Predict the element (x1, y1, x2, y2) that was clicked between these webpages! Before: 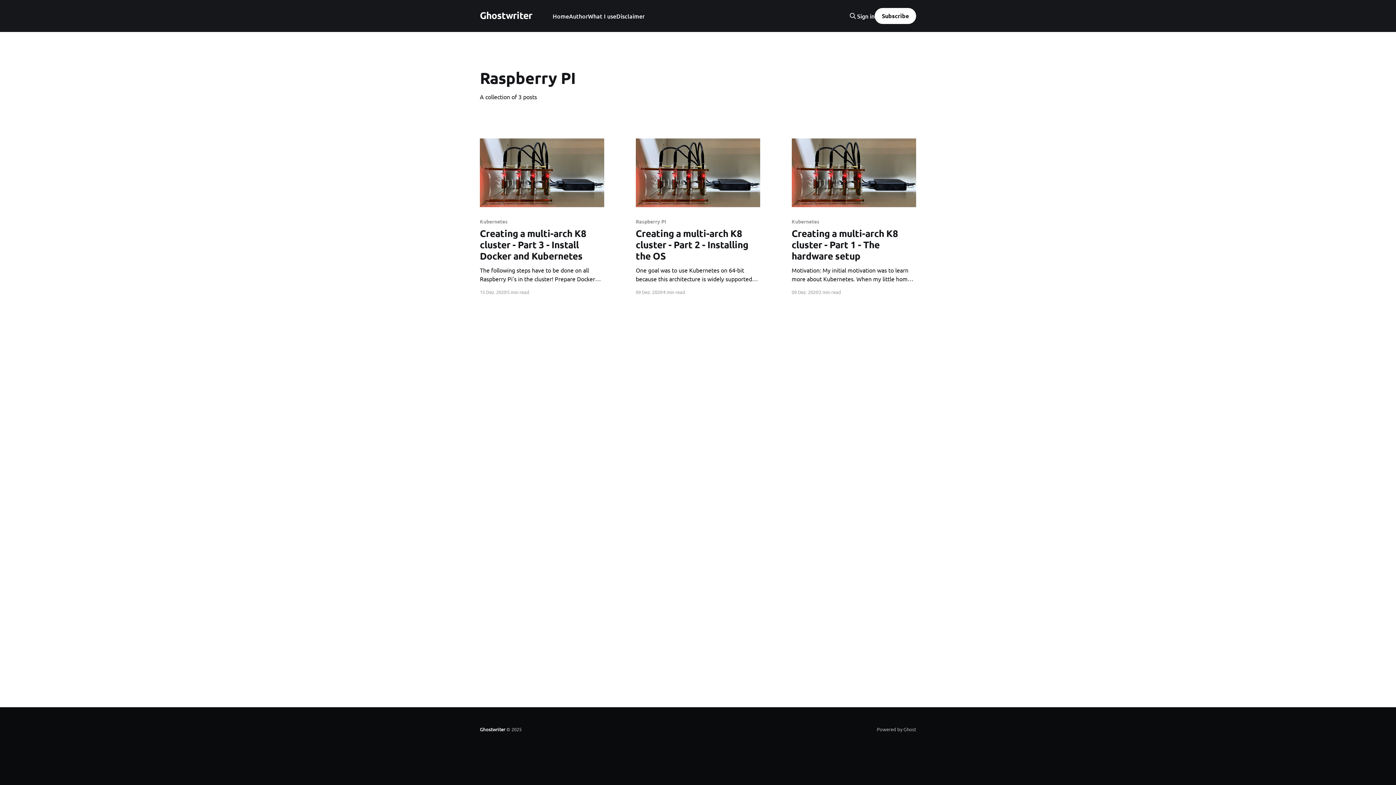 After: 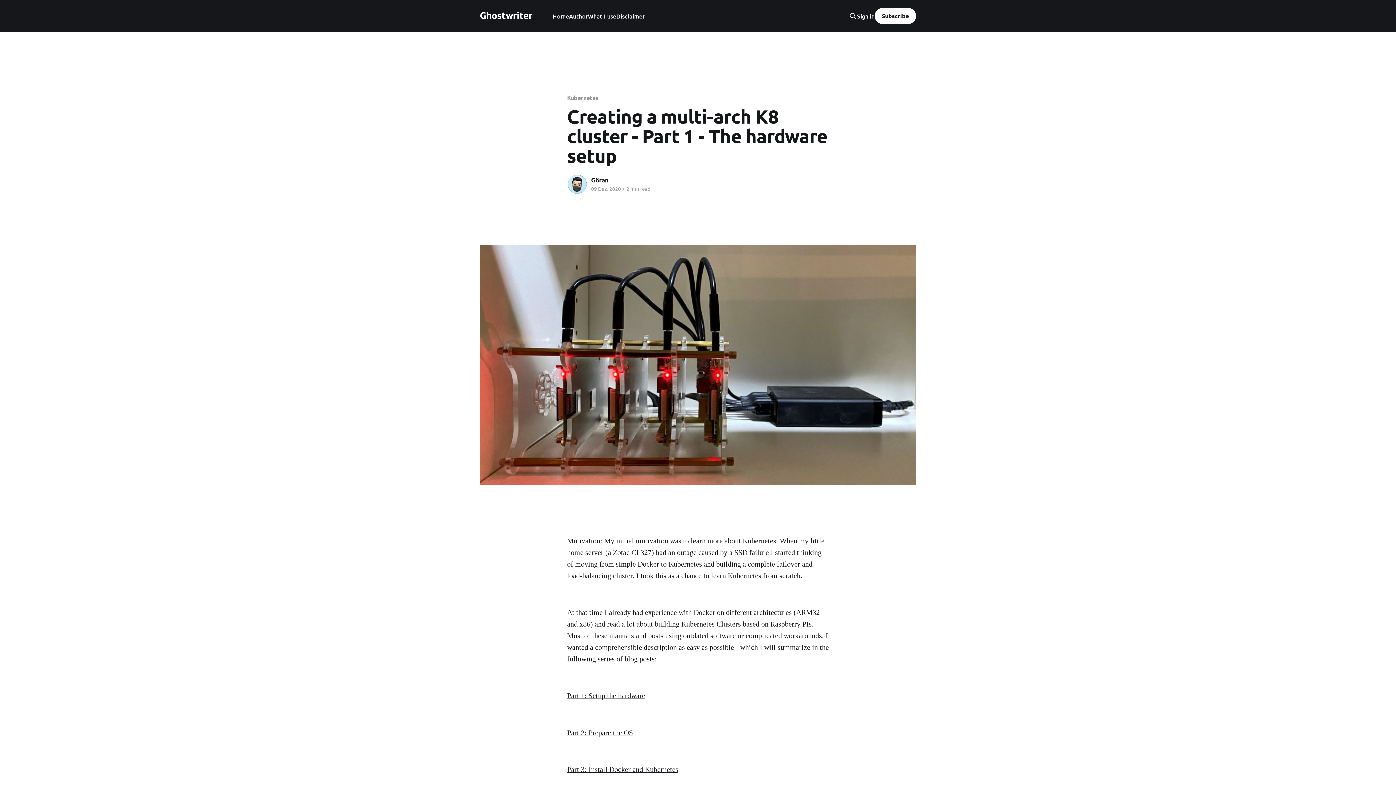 Action: bbox: (791, 138, 916, 207)